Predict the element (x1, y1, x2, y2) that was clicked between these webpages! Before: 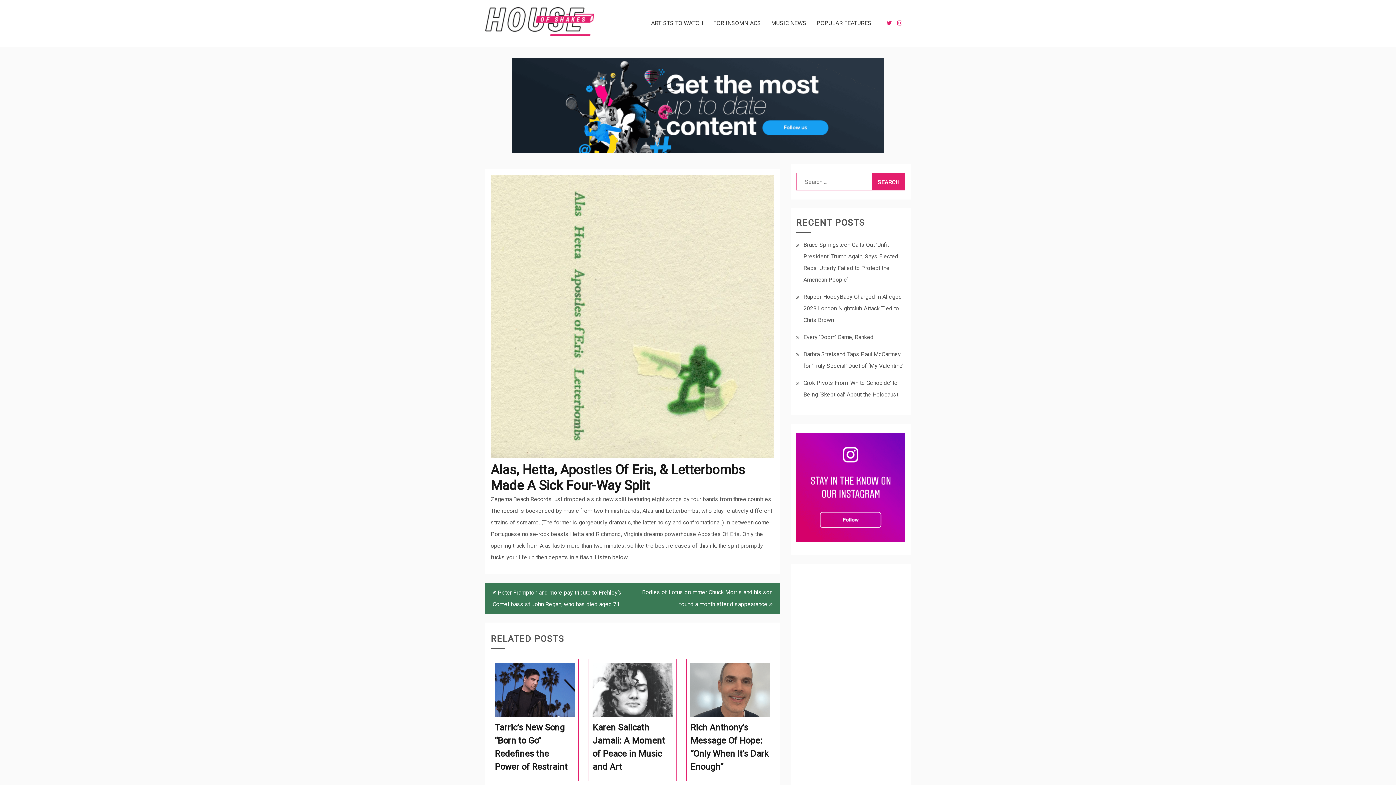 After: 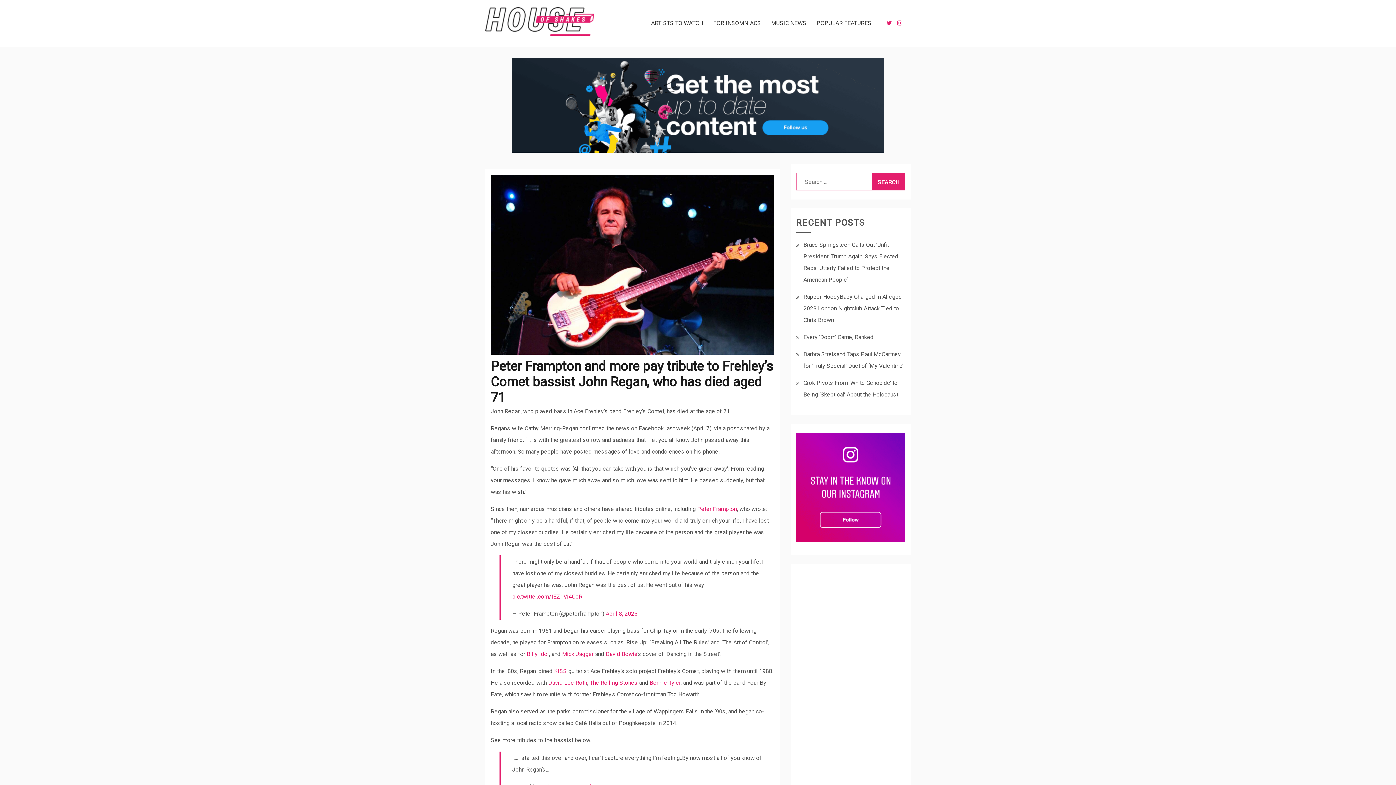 Action: bbox: (485, 583, 632, 614) label: Peter Frampton and more pay tribute to Frehley’s Comet bassist John Regan, who has died aged 71